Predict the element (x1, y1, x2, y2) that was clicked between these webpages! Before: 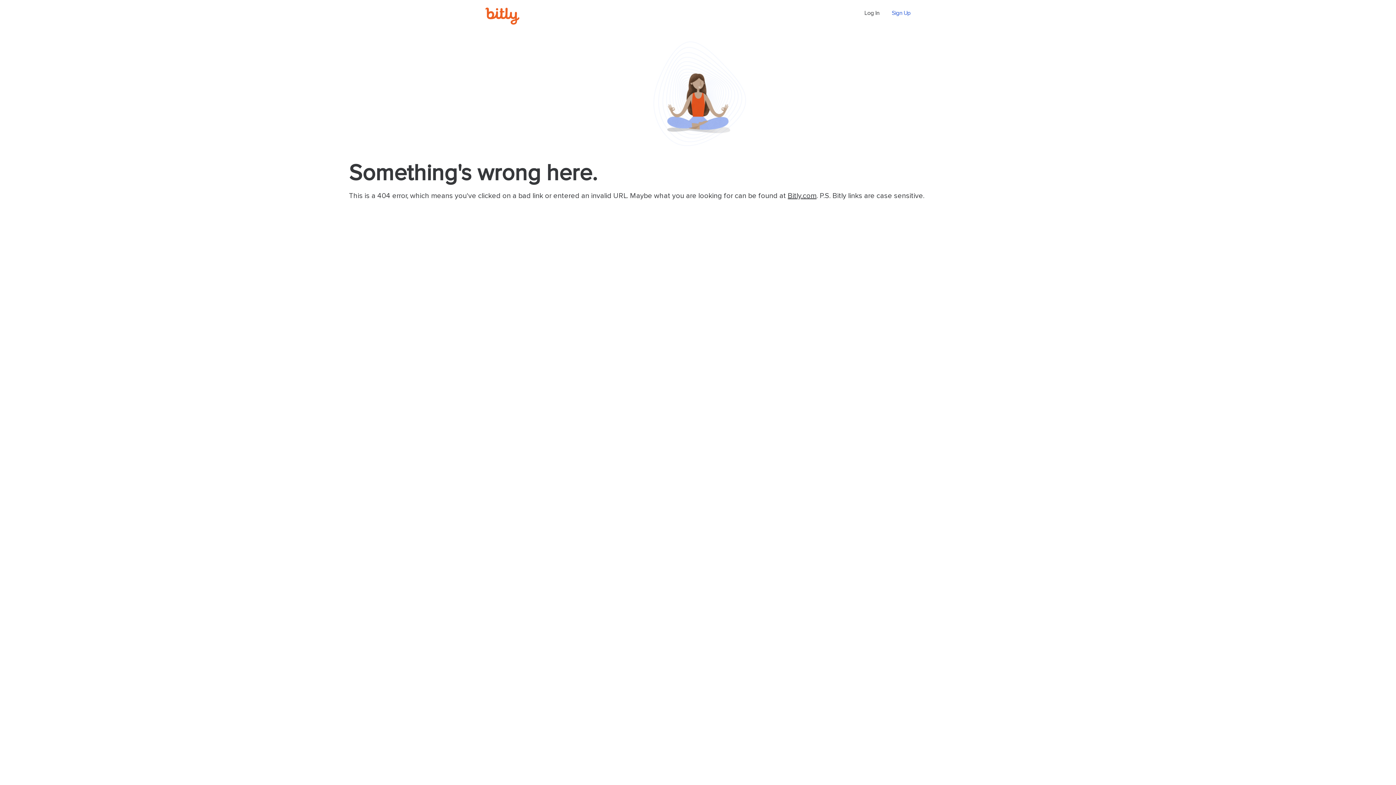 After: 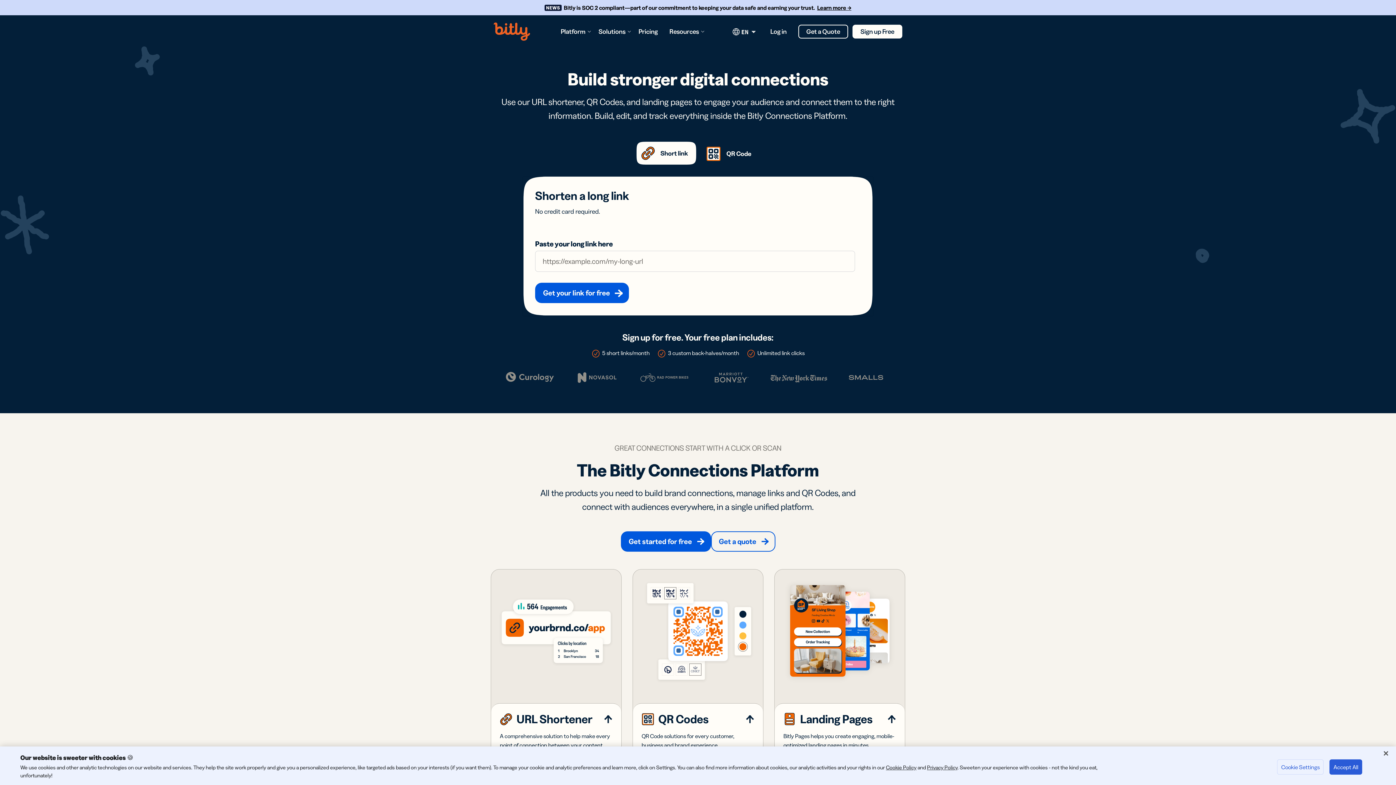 Action: bbox: (485, 7, 555, 25)